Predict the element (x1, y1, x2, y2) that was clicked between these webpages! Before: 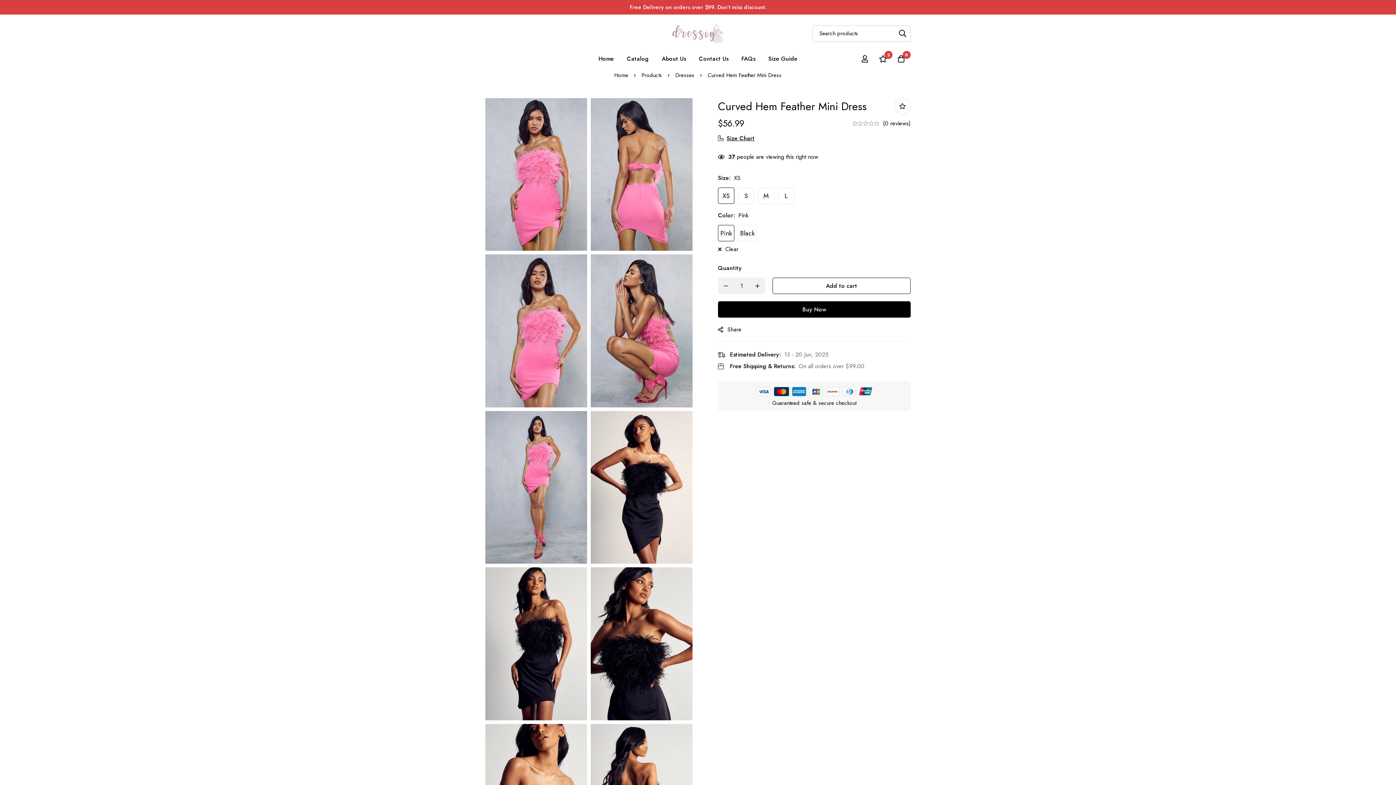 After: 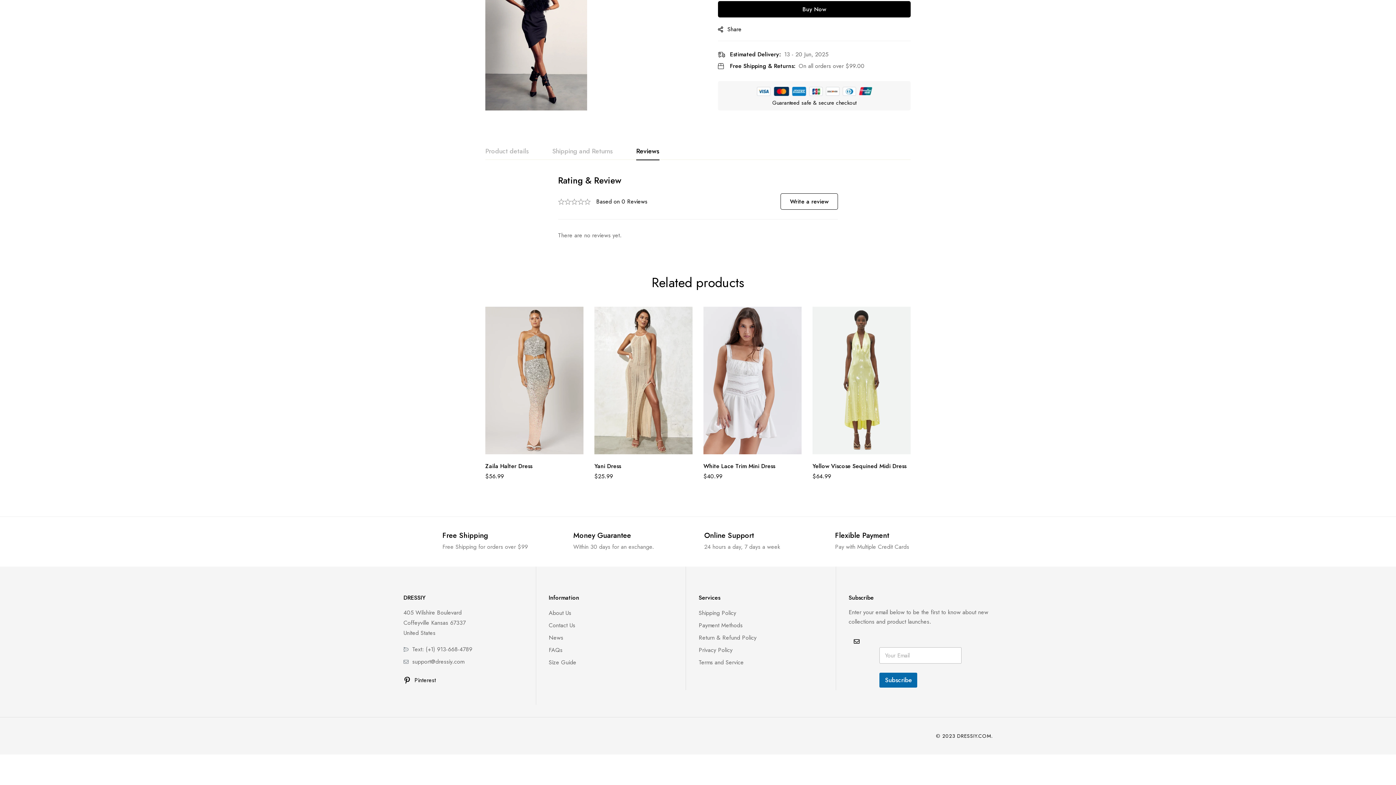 Action: label: (0 reviews) bbox: (883, 119, 910, 127)